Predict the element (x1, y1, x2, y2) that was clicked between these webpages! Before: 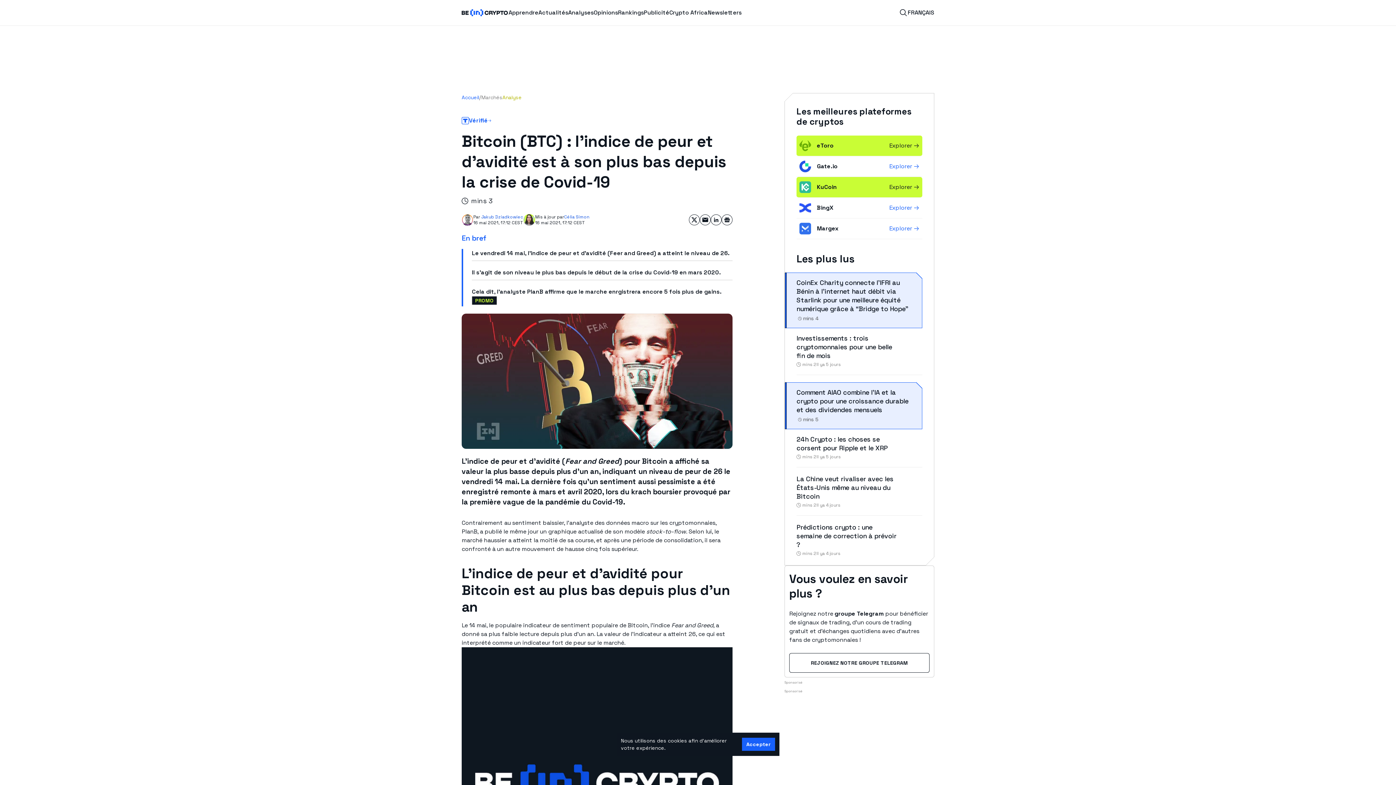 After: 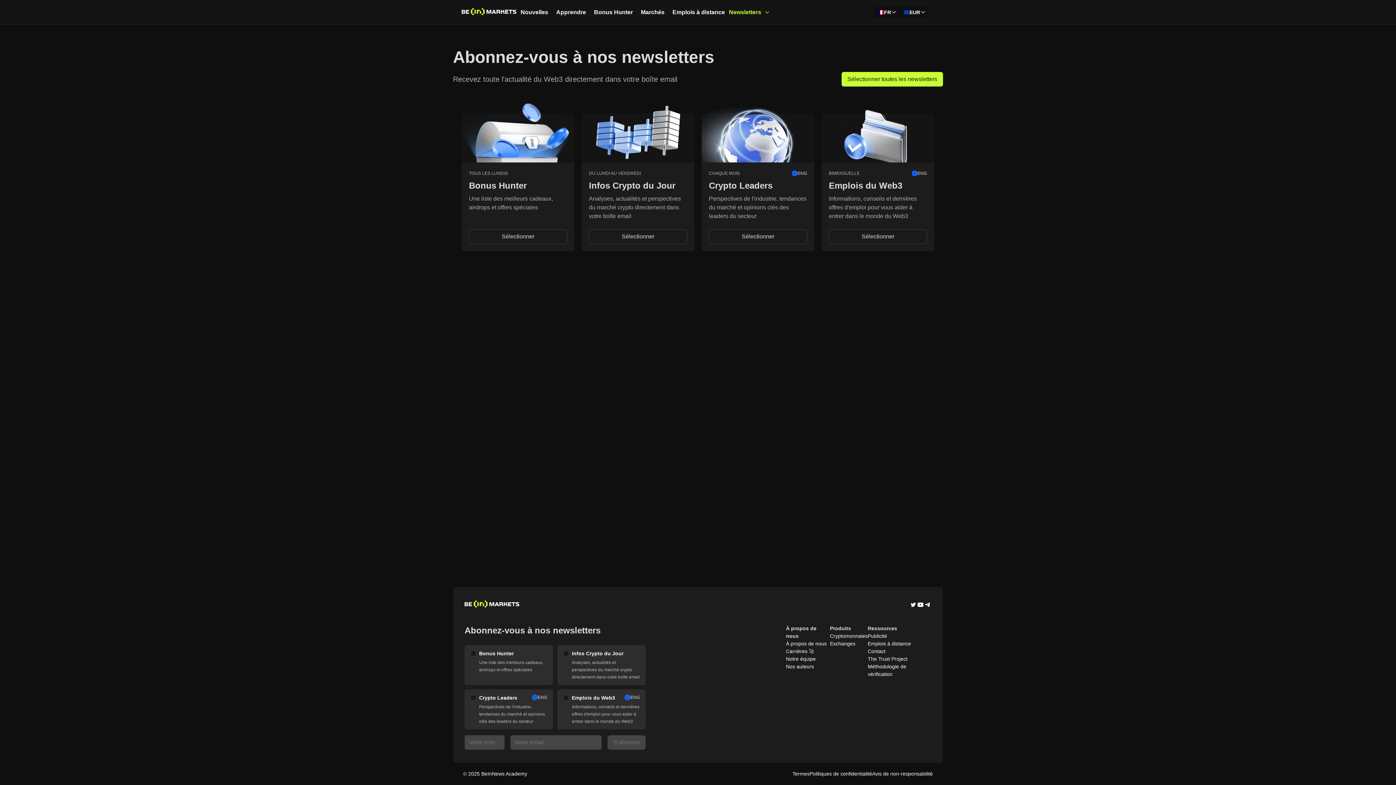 Action: label: Newsletters bbox: (708, 8, 741, 17)